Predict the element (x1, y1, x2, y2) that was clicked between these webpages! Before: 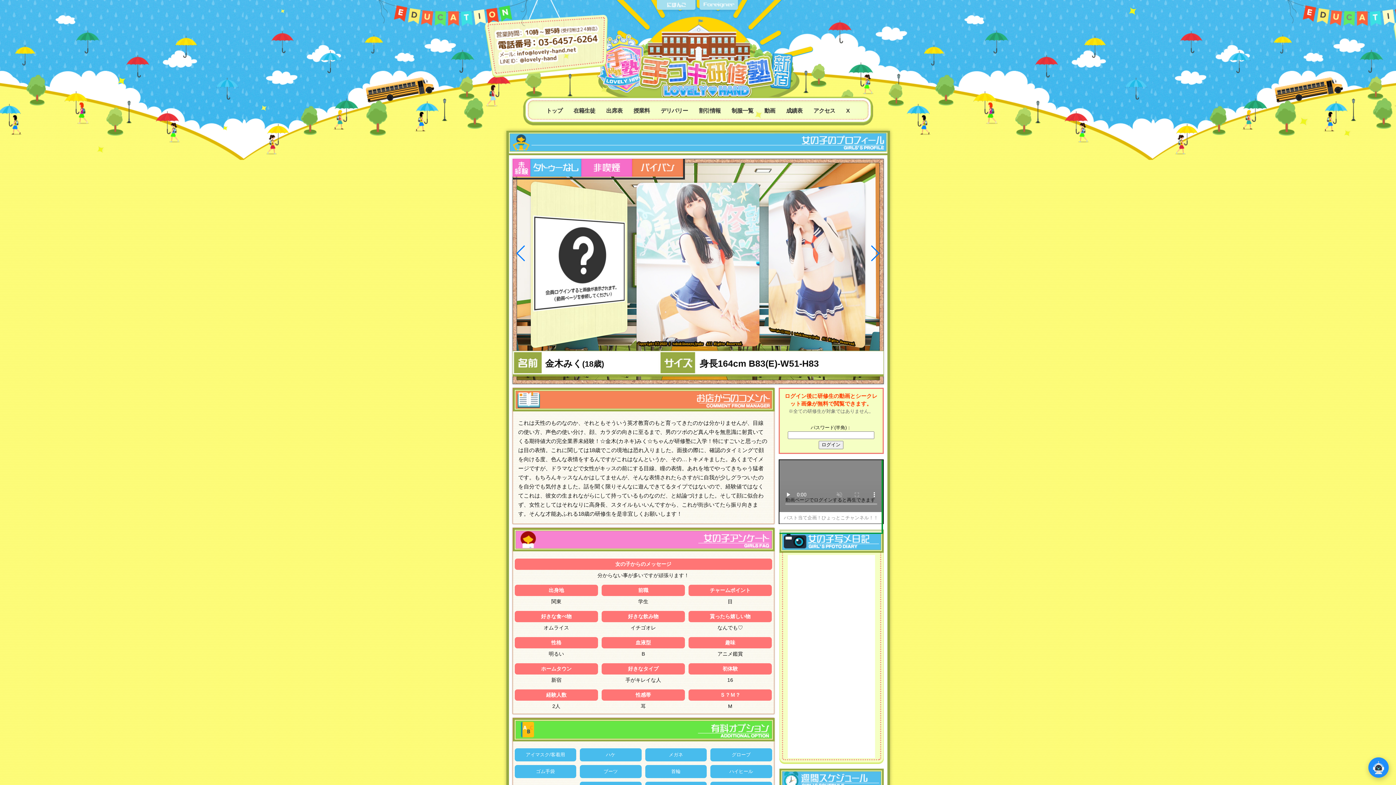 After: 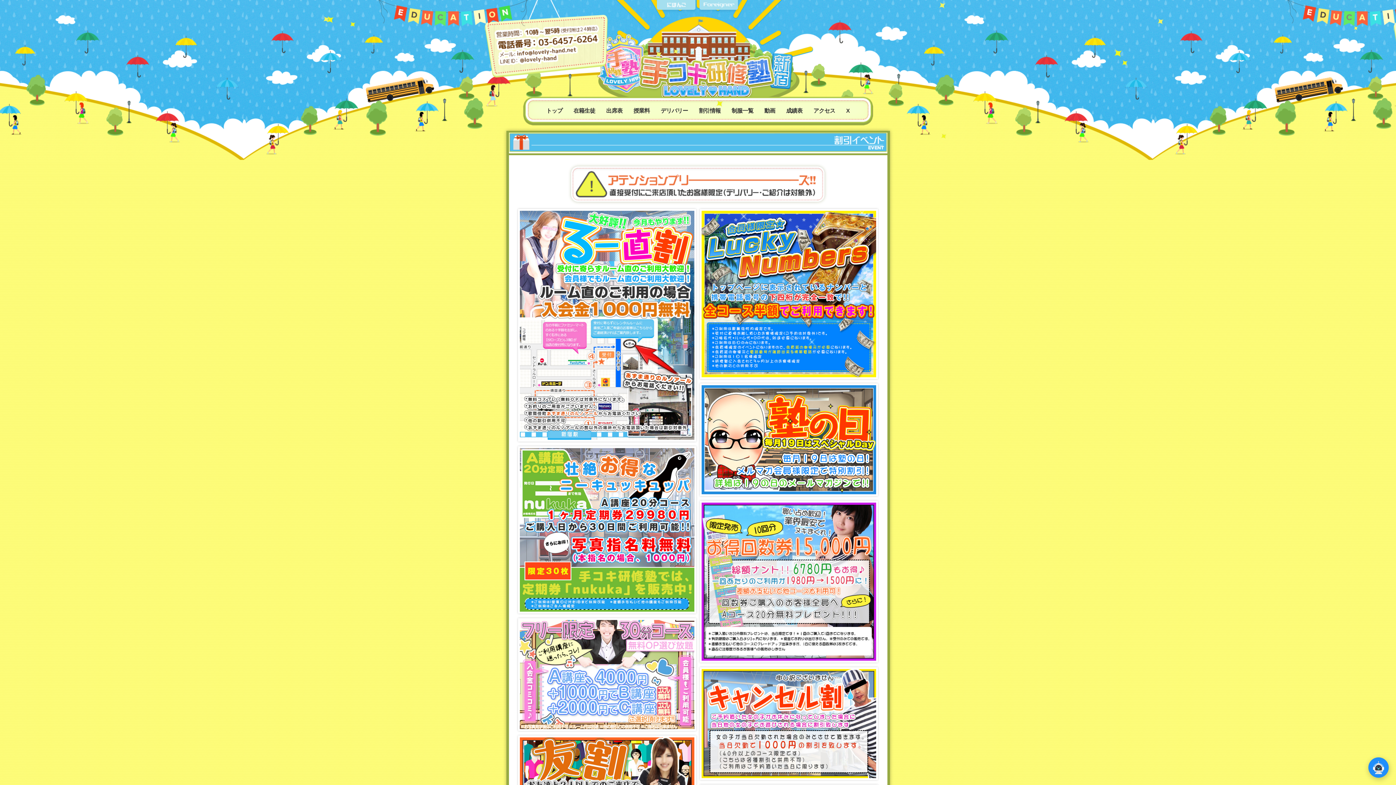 Action: label: 割引情報 bbox: (694, 101, 725, 120)